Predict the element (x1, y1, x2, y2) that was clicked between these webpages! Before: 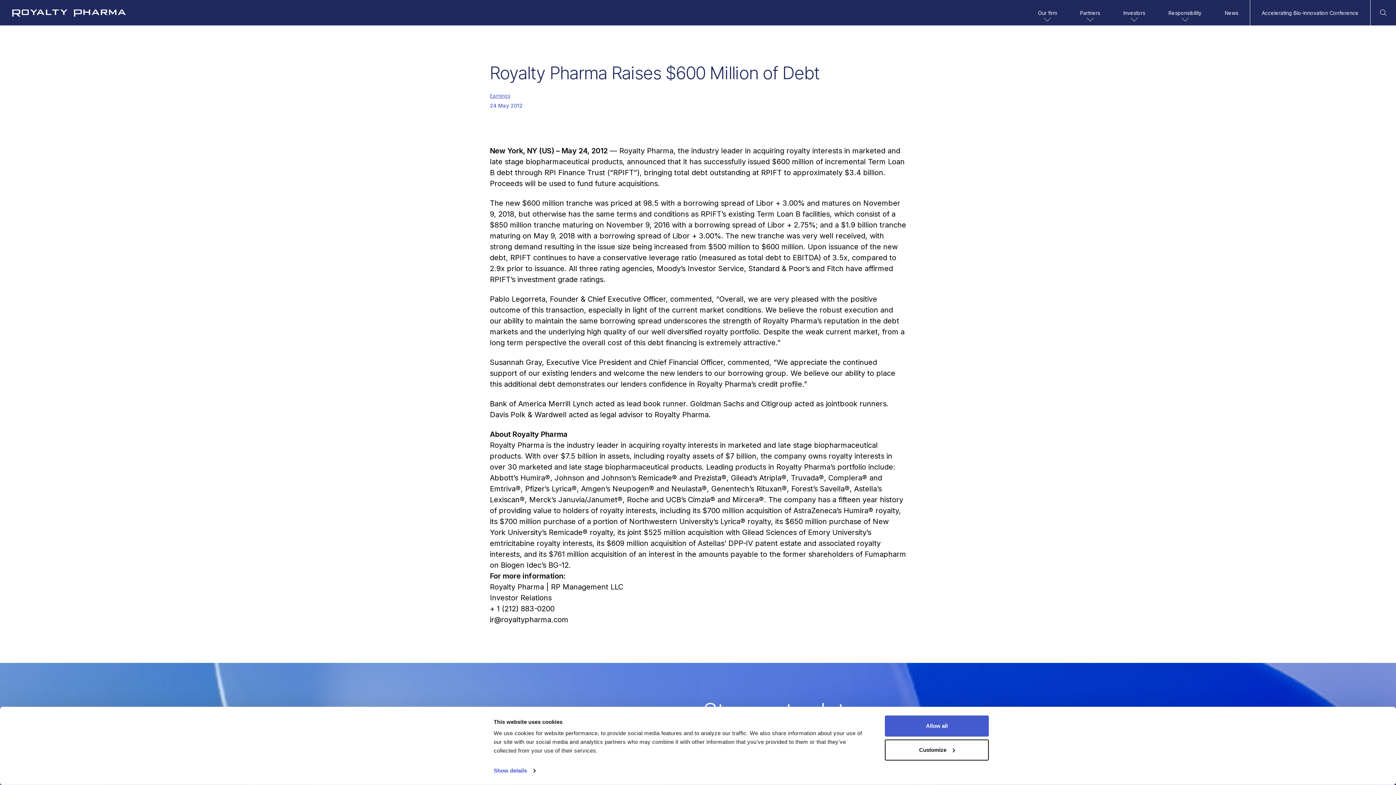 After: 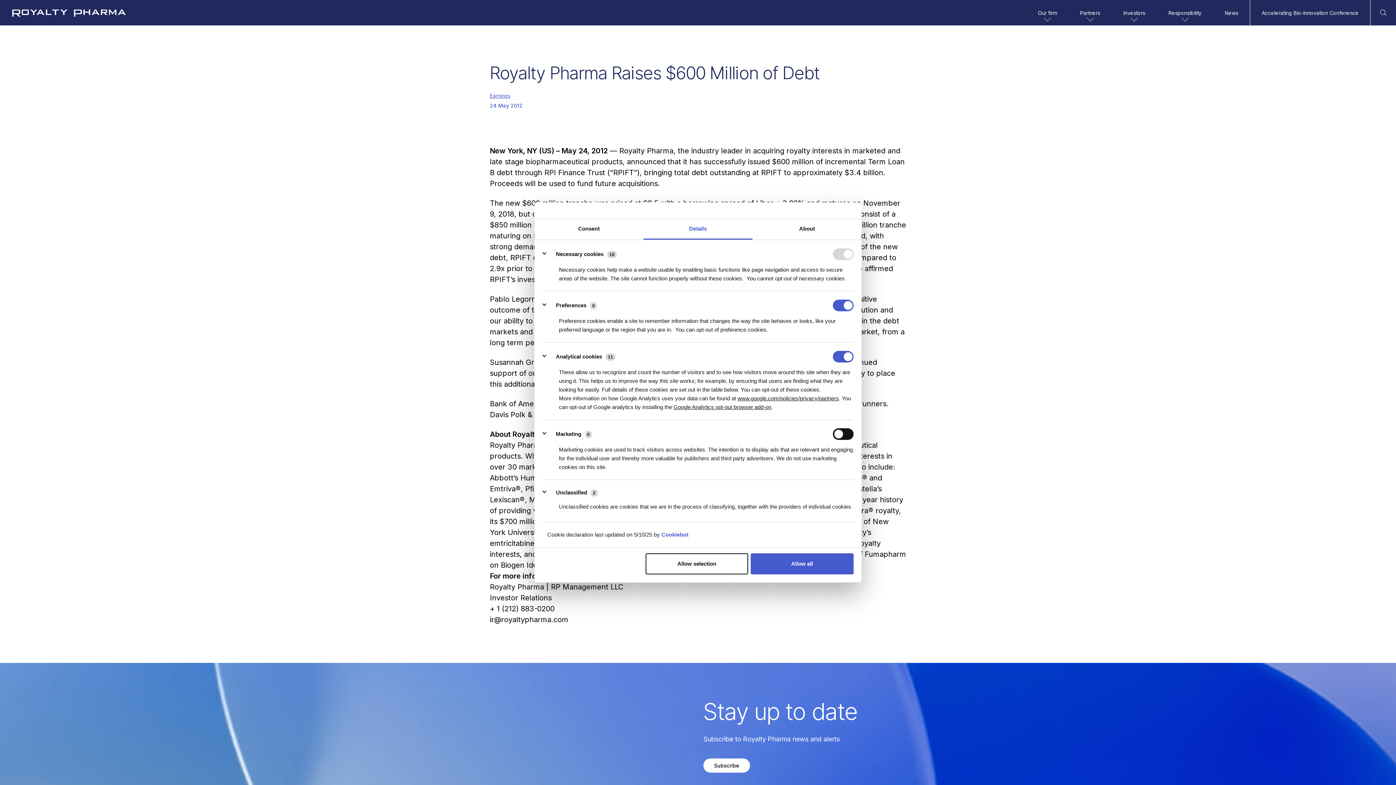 Action: label: Show details bbox: (493, 765, 535, 776)